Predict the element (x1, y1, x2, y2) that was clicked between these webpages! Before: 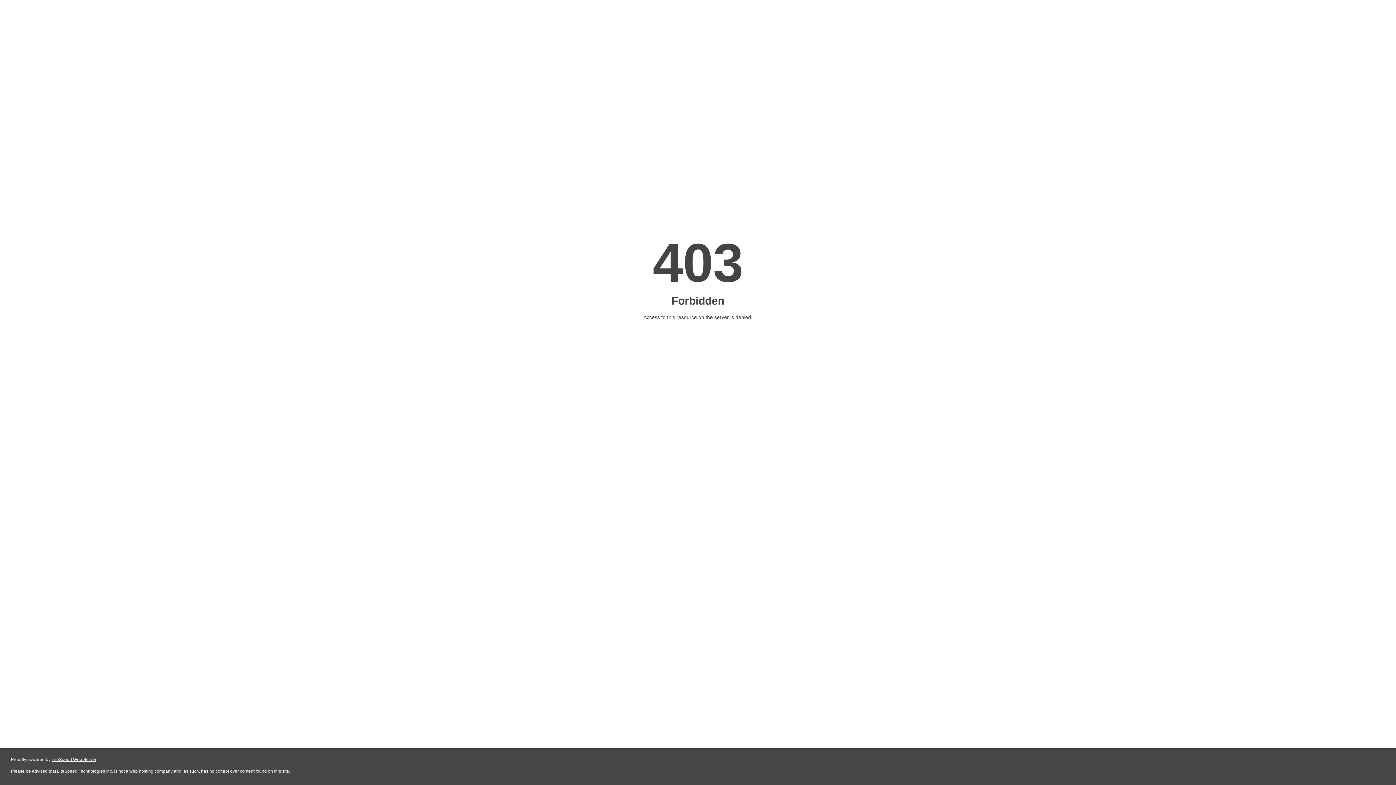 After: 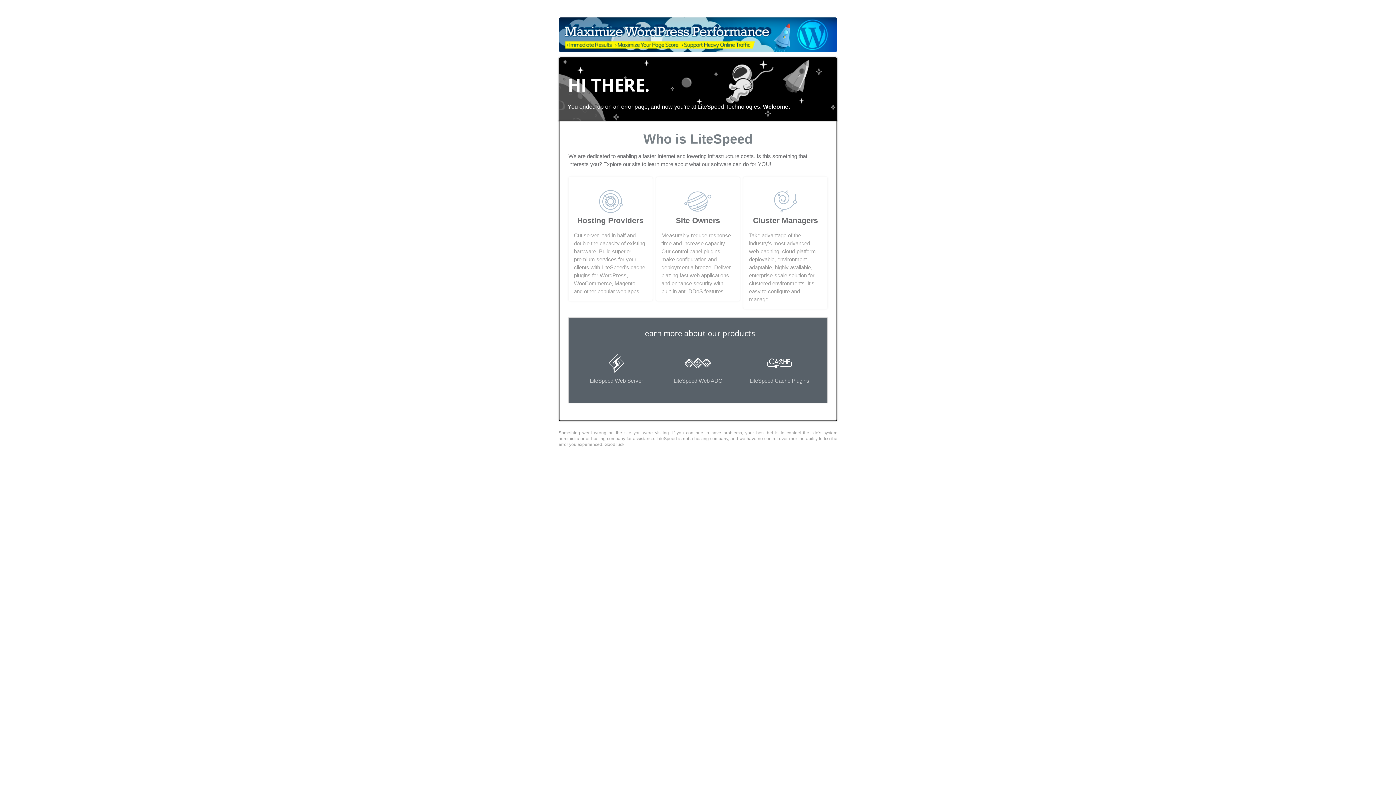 Action: bbox: (51, 757, 96, 762) label: LiteSpeed Web Server